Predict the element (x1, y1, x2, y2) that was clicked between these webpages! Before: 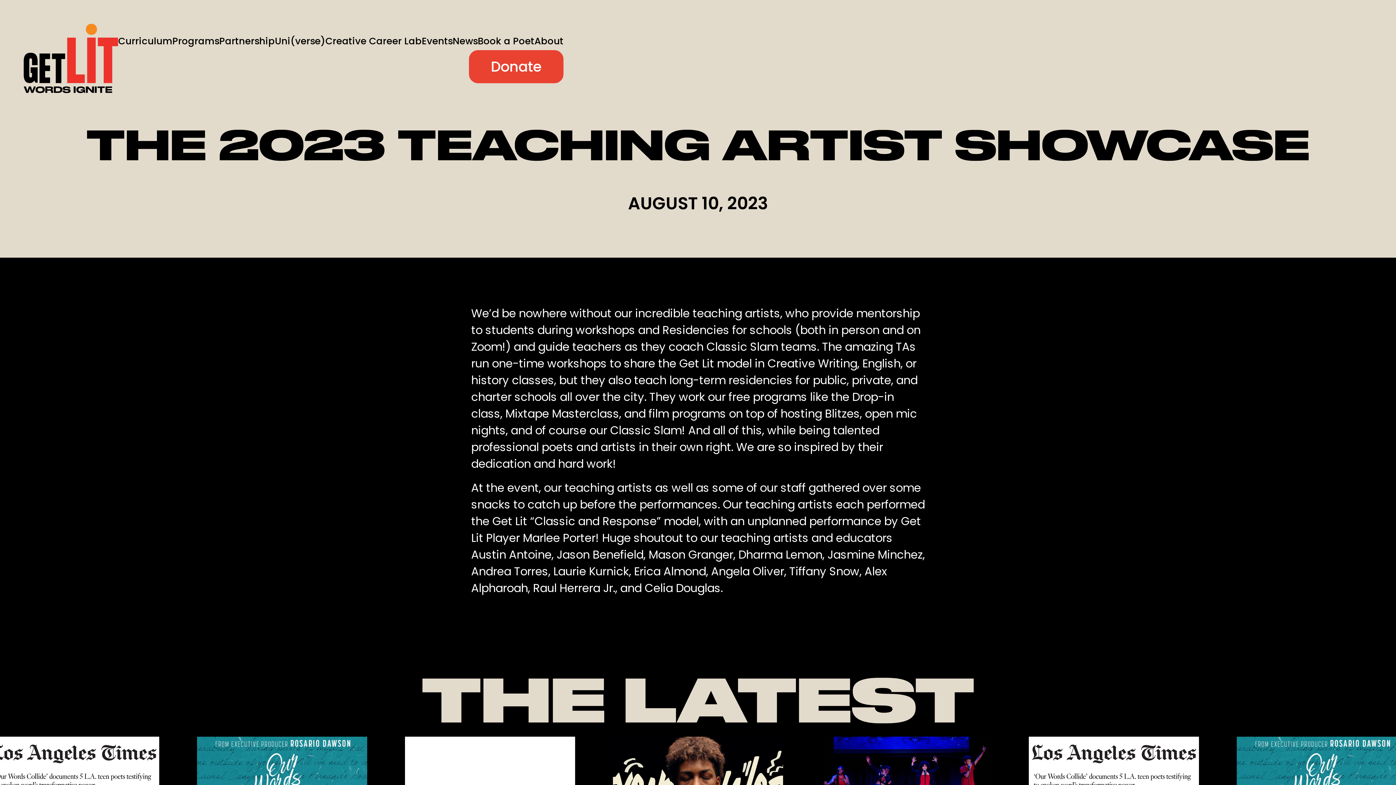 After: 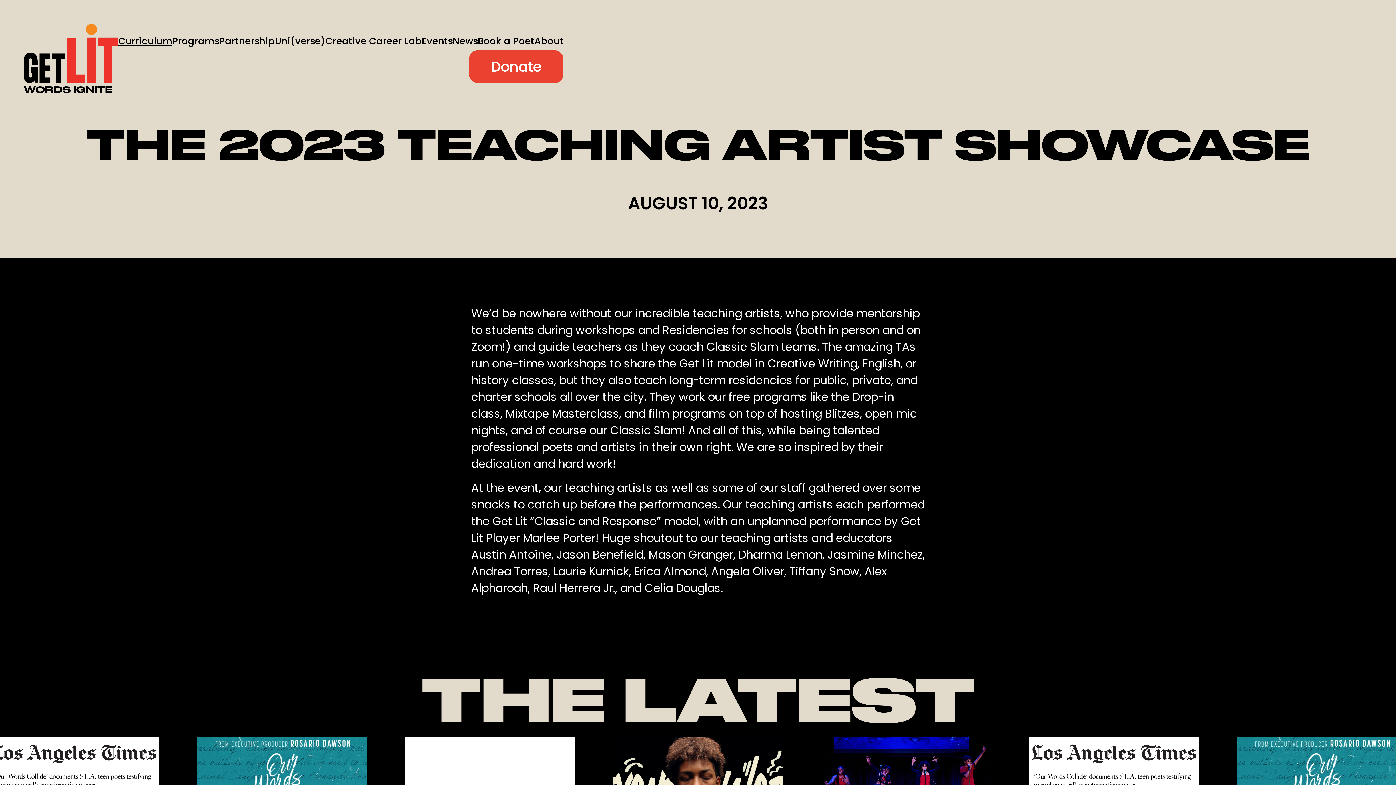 Action: label: Curriculum bbox: (118, 35, 172, 50)